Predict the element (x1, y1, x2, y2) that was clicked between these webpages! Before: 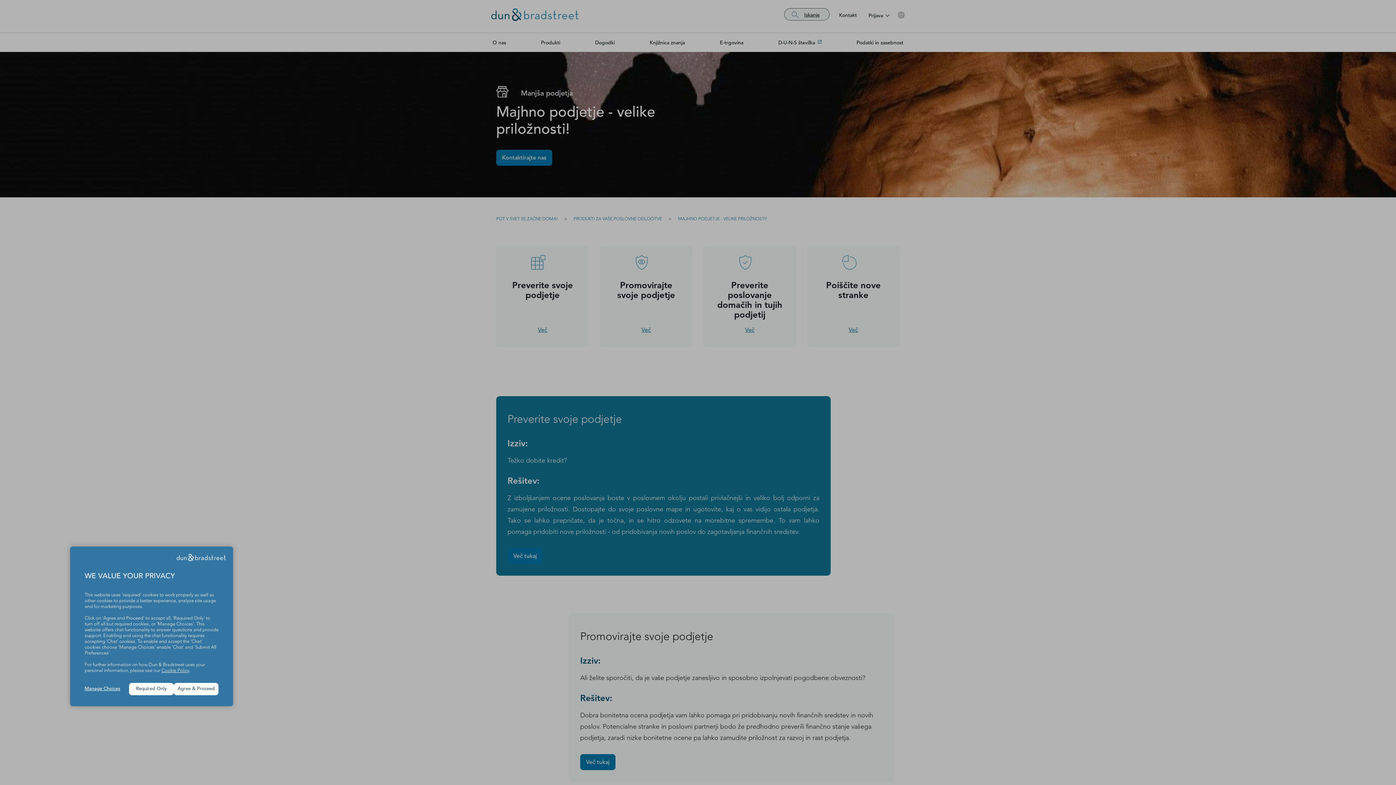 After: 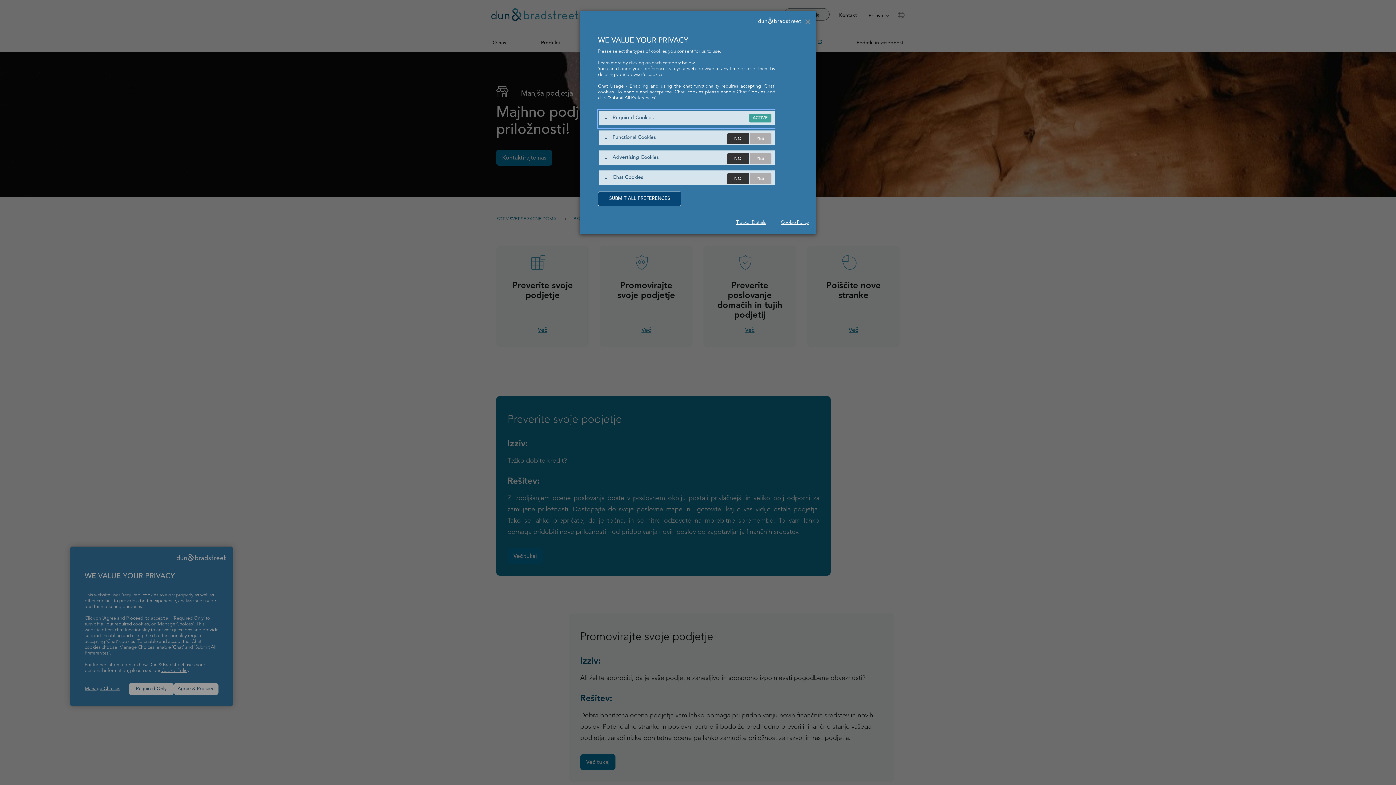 Action: label: Manage Choices bbox: (84, 686, 129, 692)